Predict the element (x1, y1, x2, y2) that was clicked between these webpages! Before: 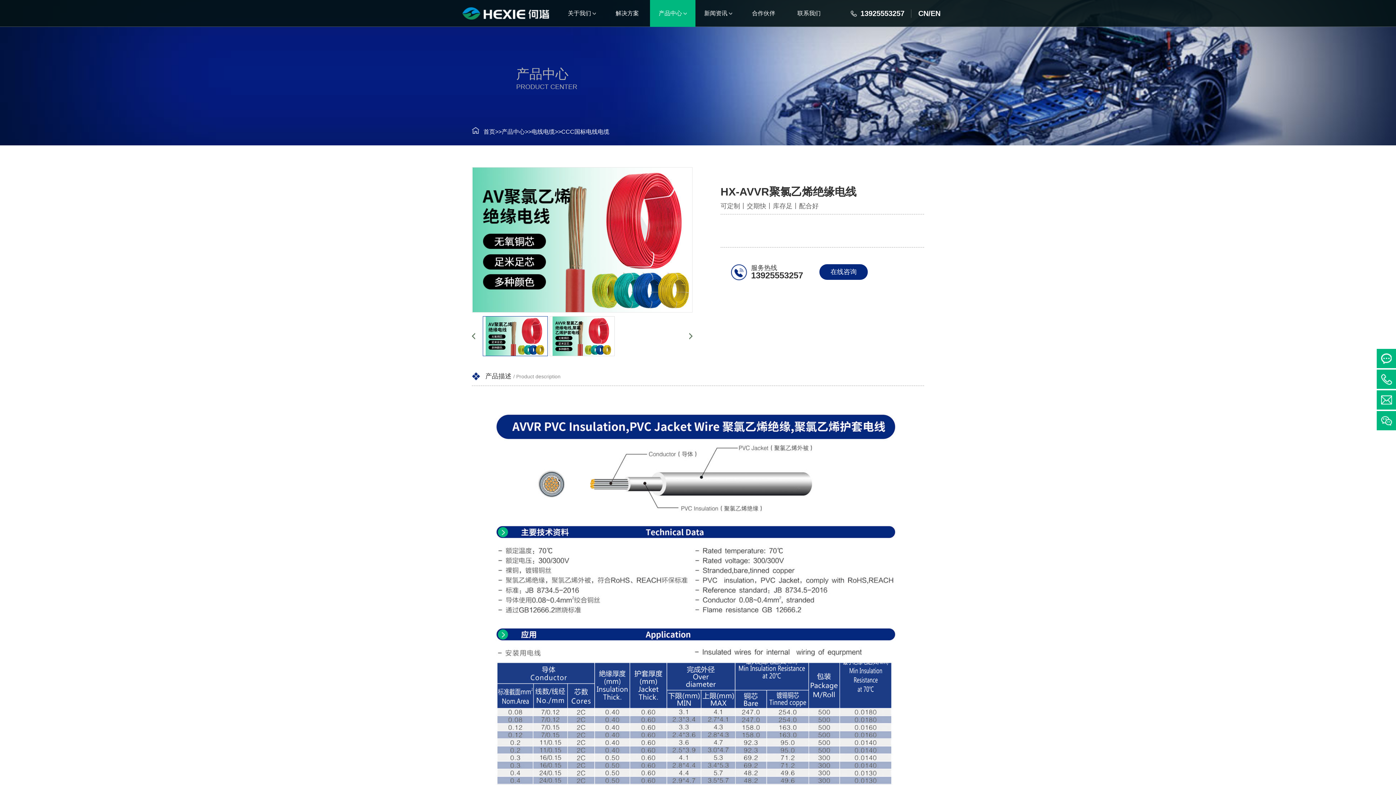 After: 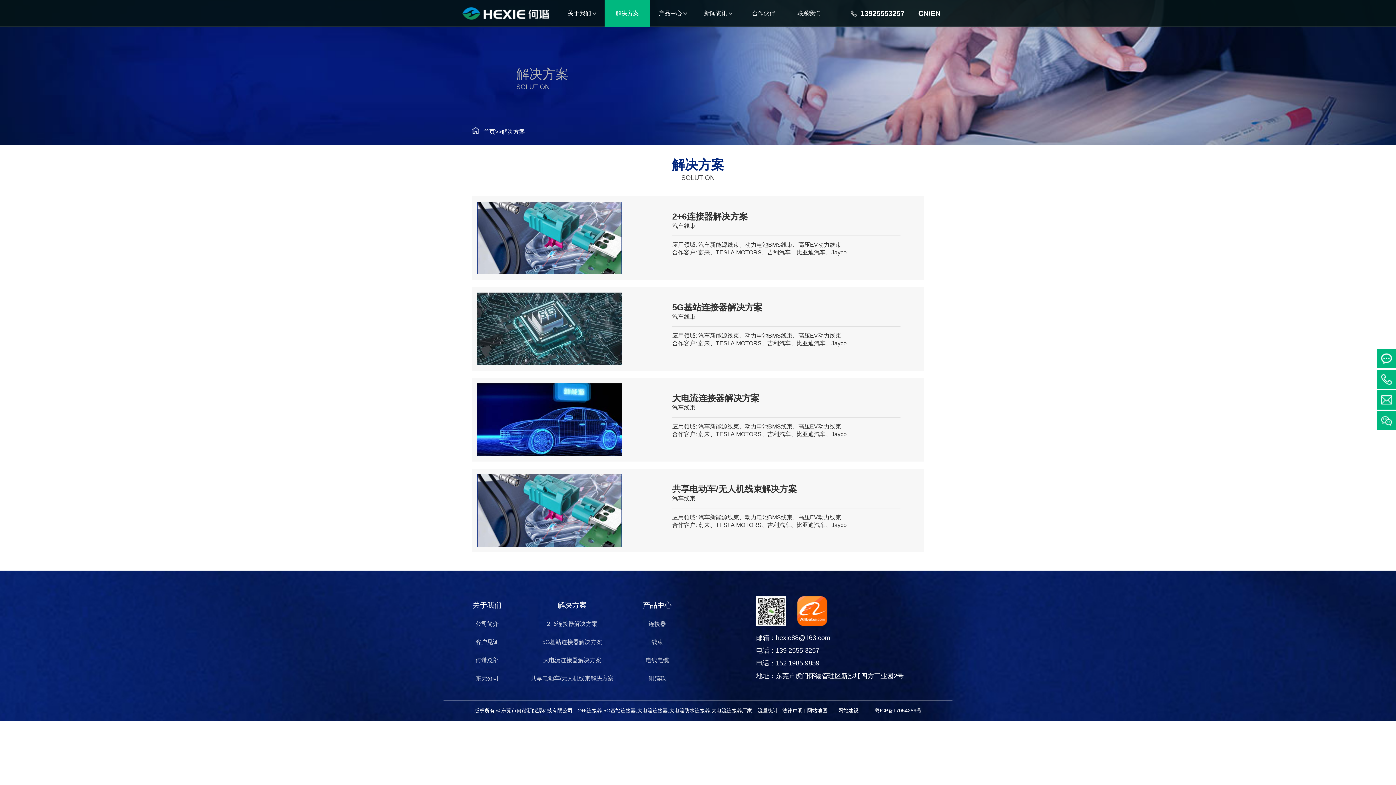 Action: bbox: (604, 0, 650, 26) label: 解决方案